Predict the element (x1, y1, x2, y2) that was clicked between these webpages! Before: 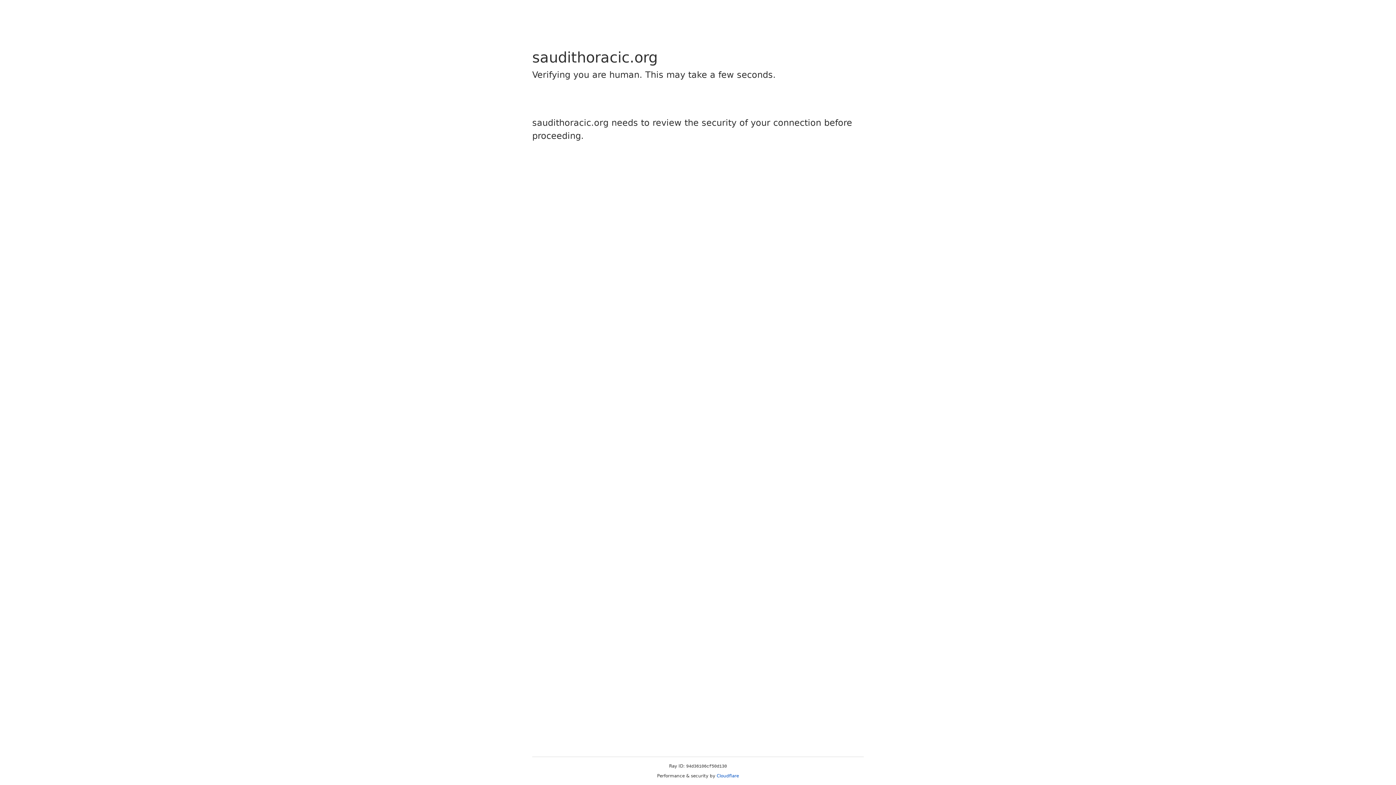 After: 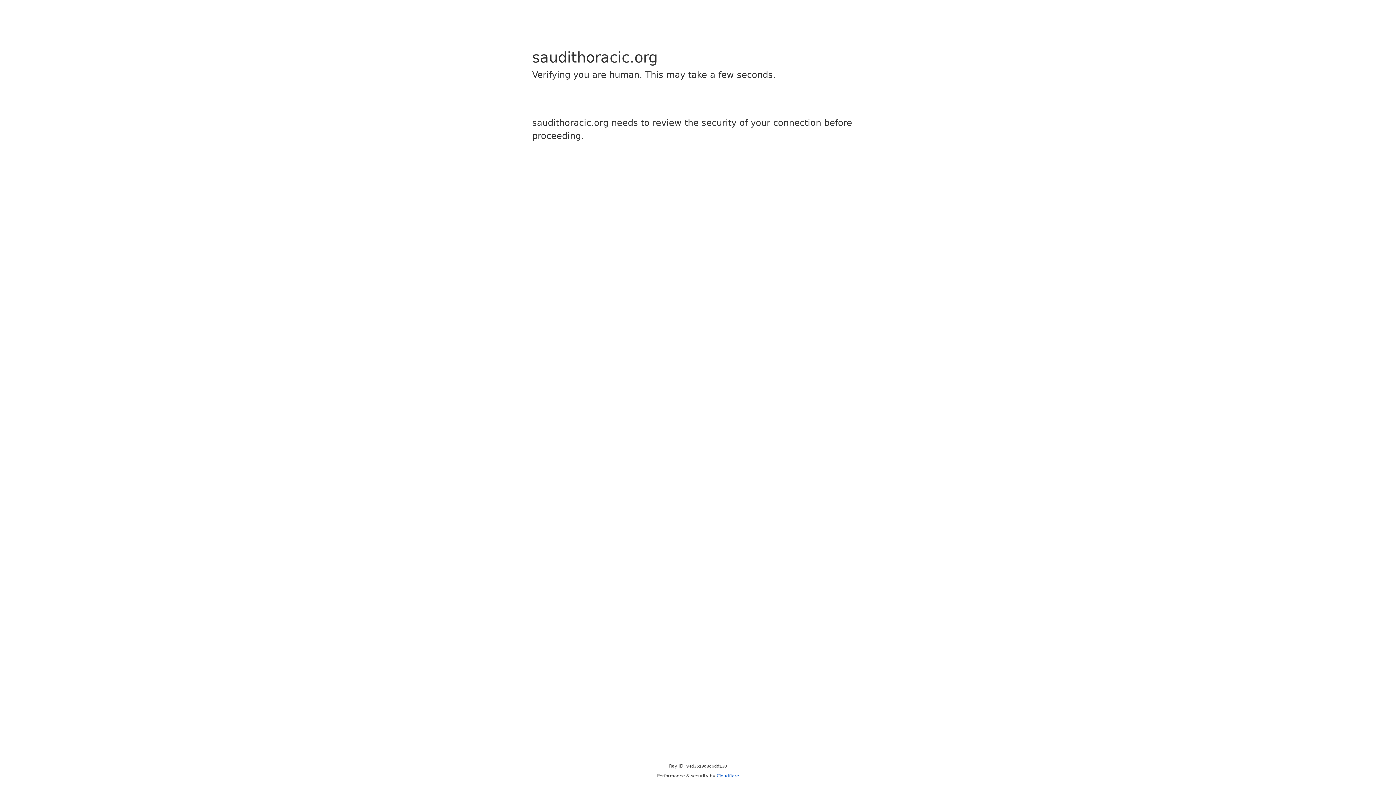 Action: bbox: (716, 773, 739, 778) label: Cloudflare